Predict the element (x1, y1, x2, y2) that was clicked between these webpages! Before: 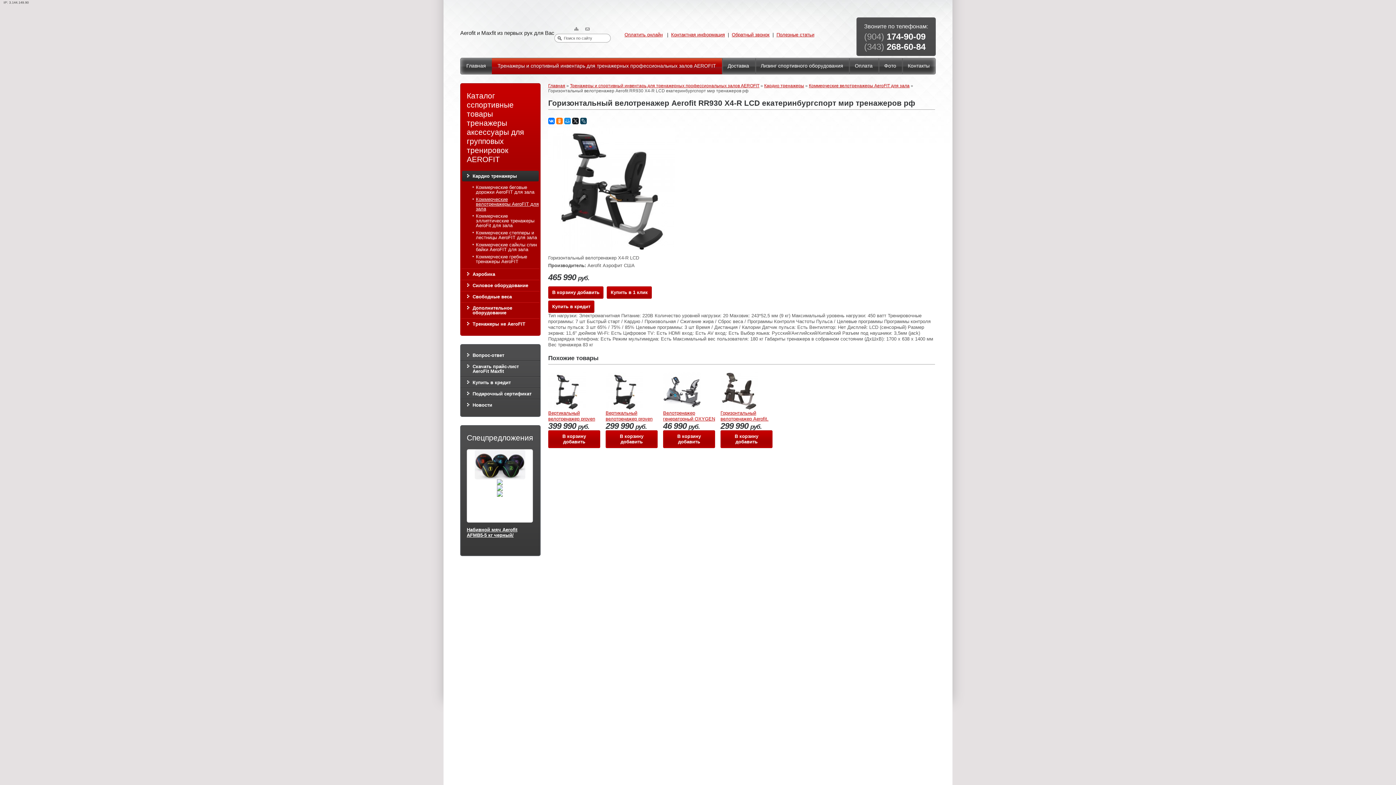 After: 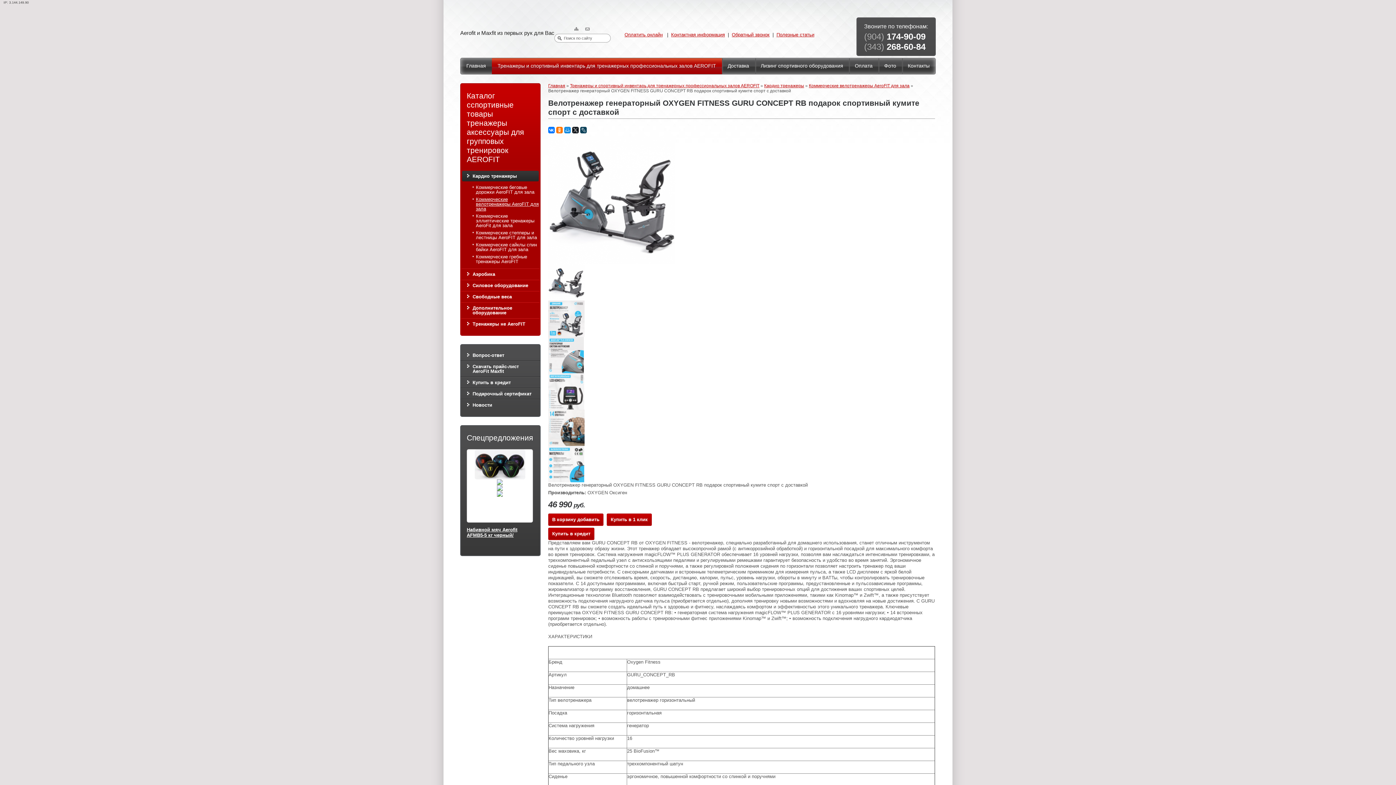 Action: bbox: (663, 406, 701, 411)